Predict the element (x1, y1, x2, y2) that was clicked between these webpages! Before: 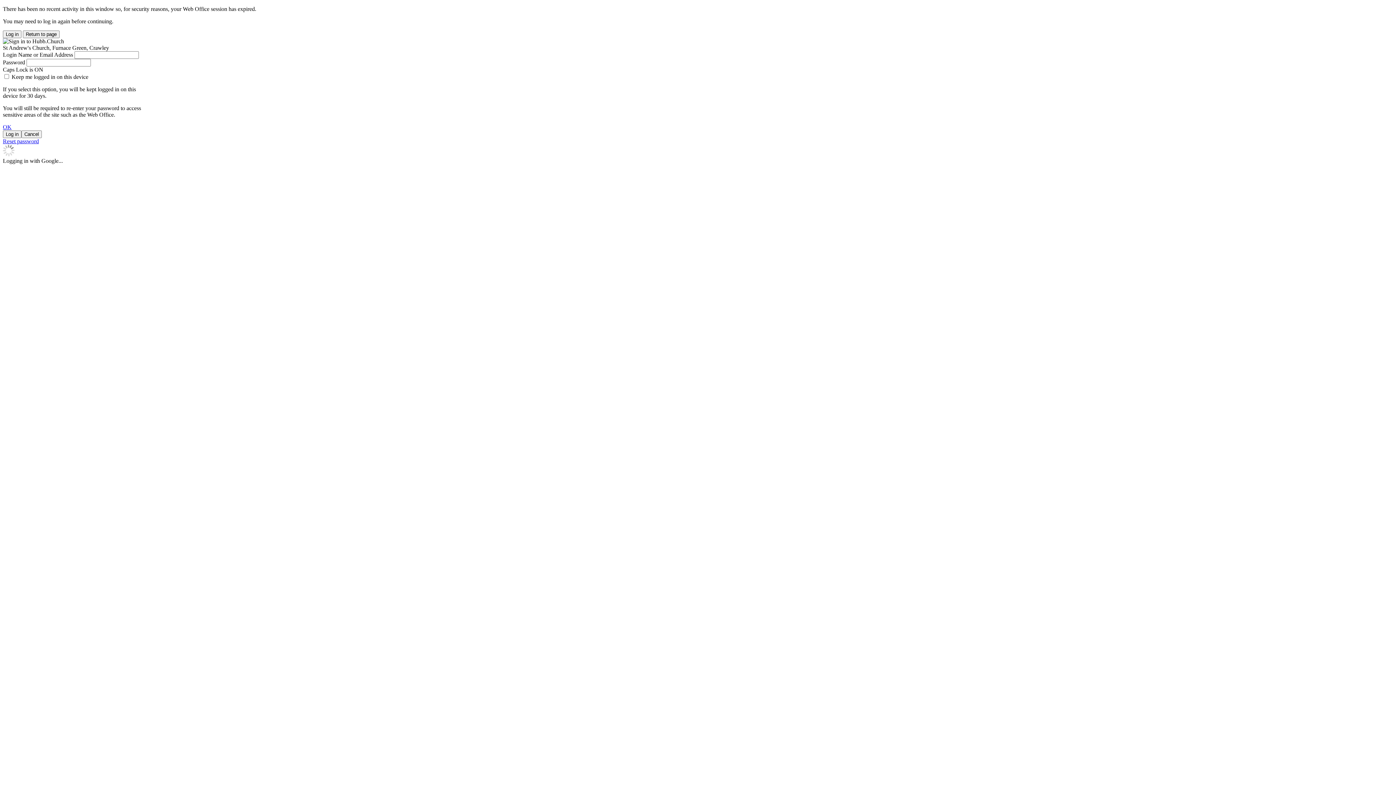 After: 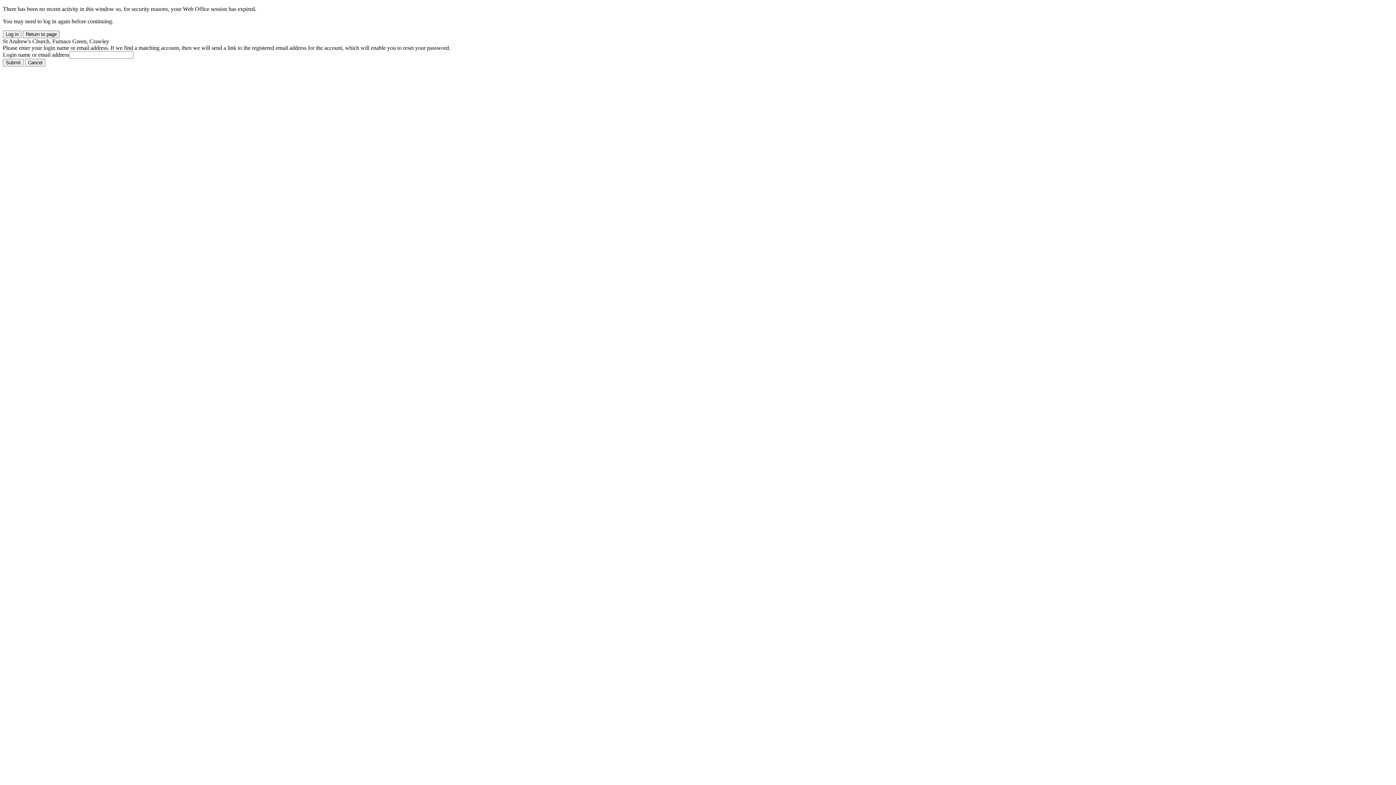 Action: label: Reset password bbox: (2, 138, 38, 144)